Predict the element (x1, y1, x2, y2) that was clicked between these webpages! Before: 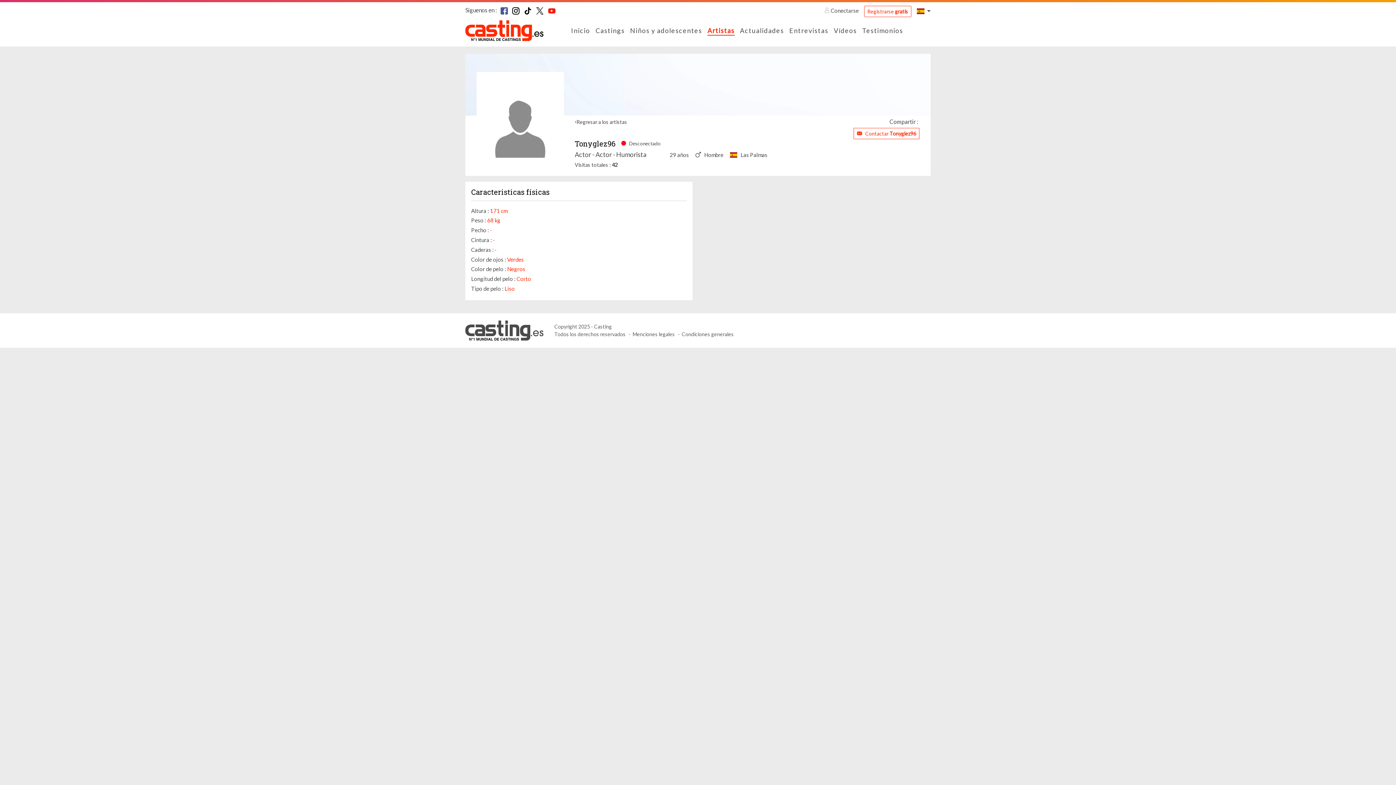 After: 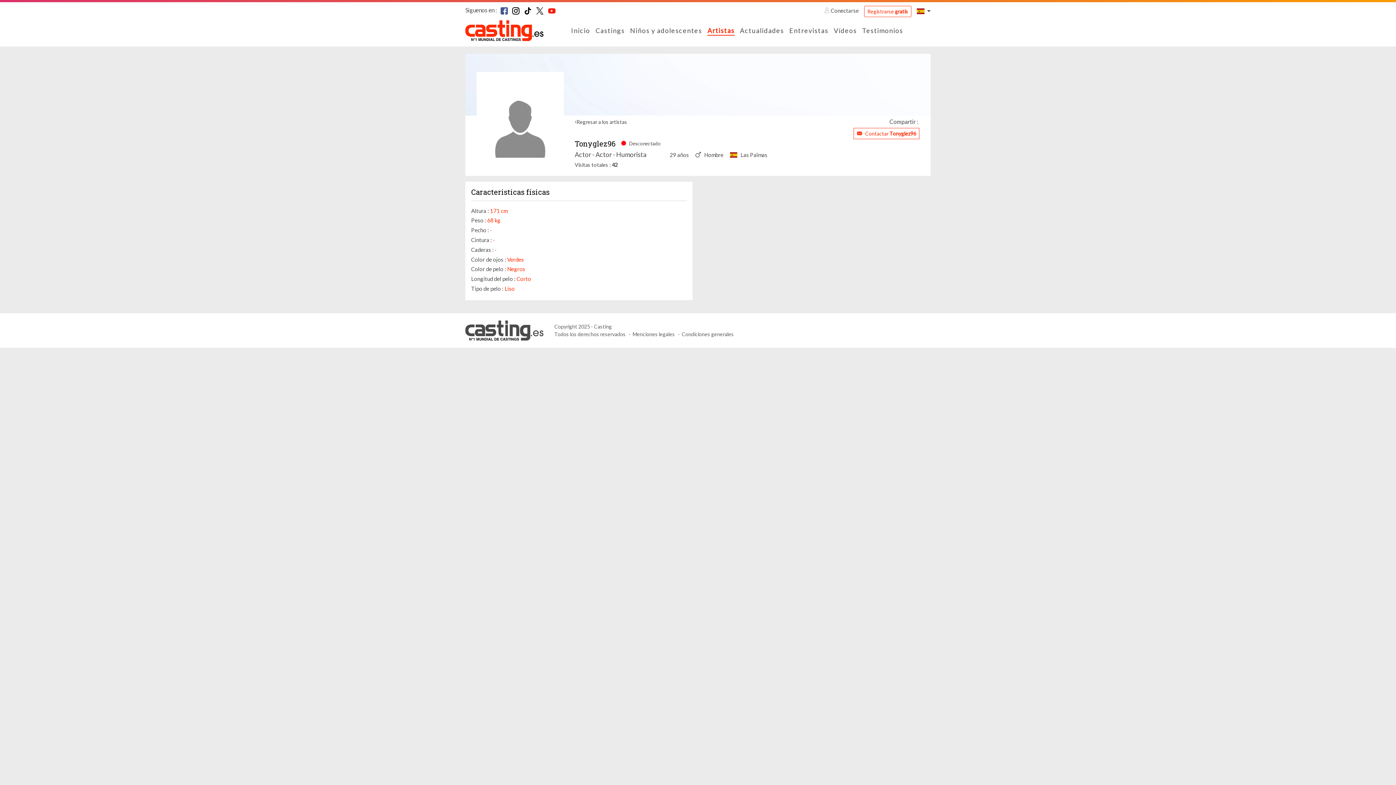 Action: bbox: (548, 7, 555, 14)